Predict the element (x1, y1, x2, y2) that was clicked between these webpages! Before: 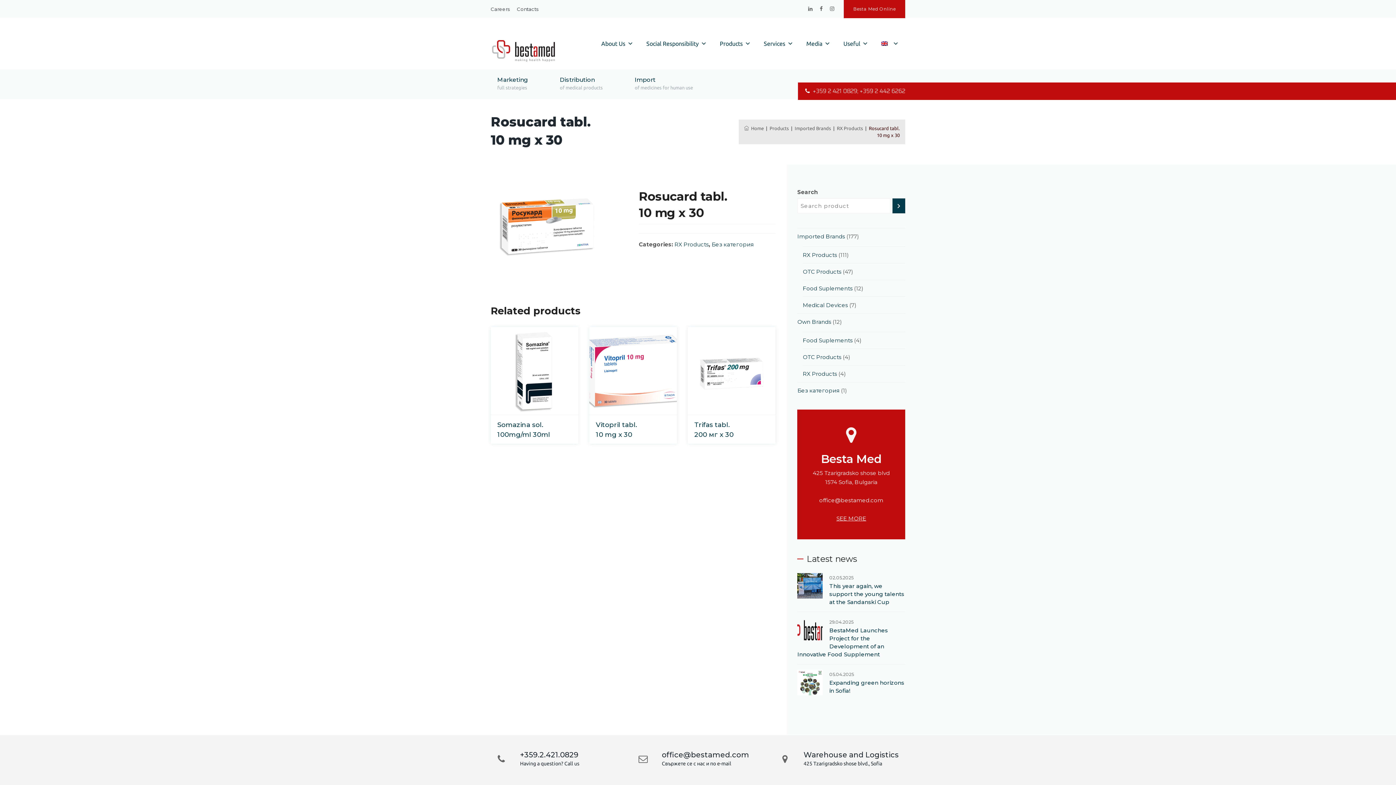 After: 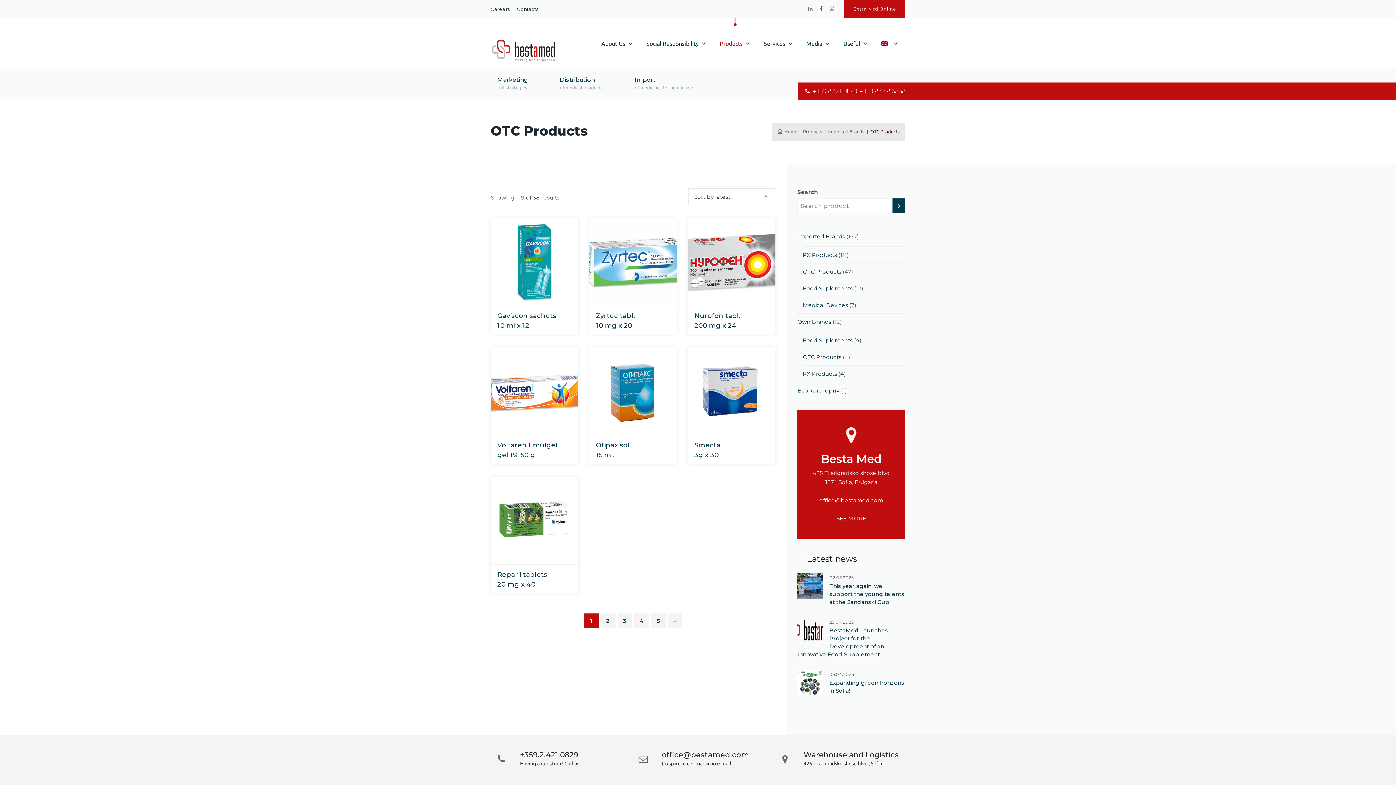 Action: bbox: (803, 268, 841, 275) label: OTC Products